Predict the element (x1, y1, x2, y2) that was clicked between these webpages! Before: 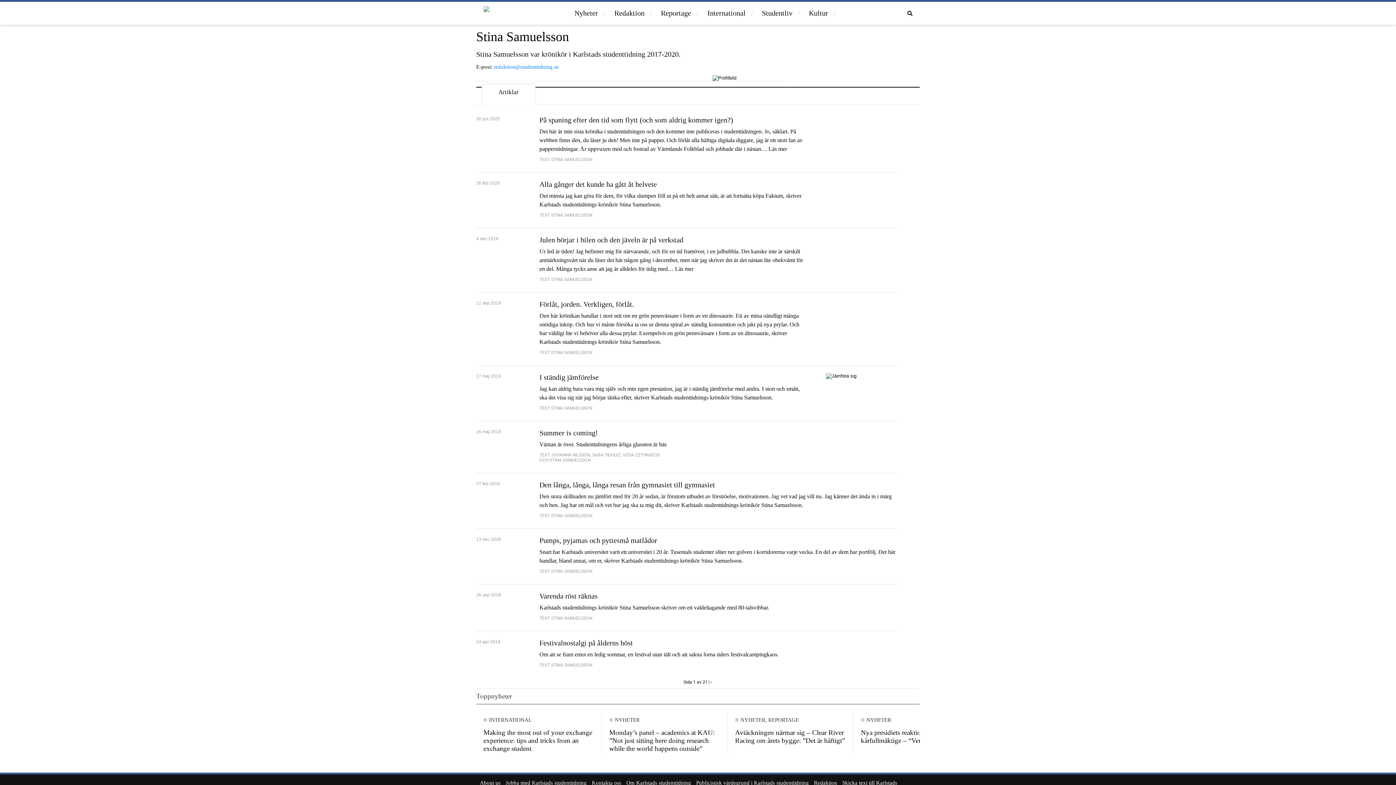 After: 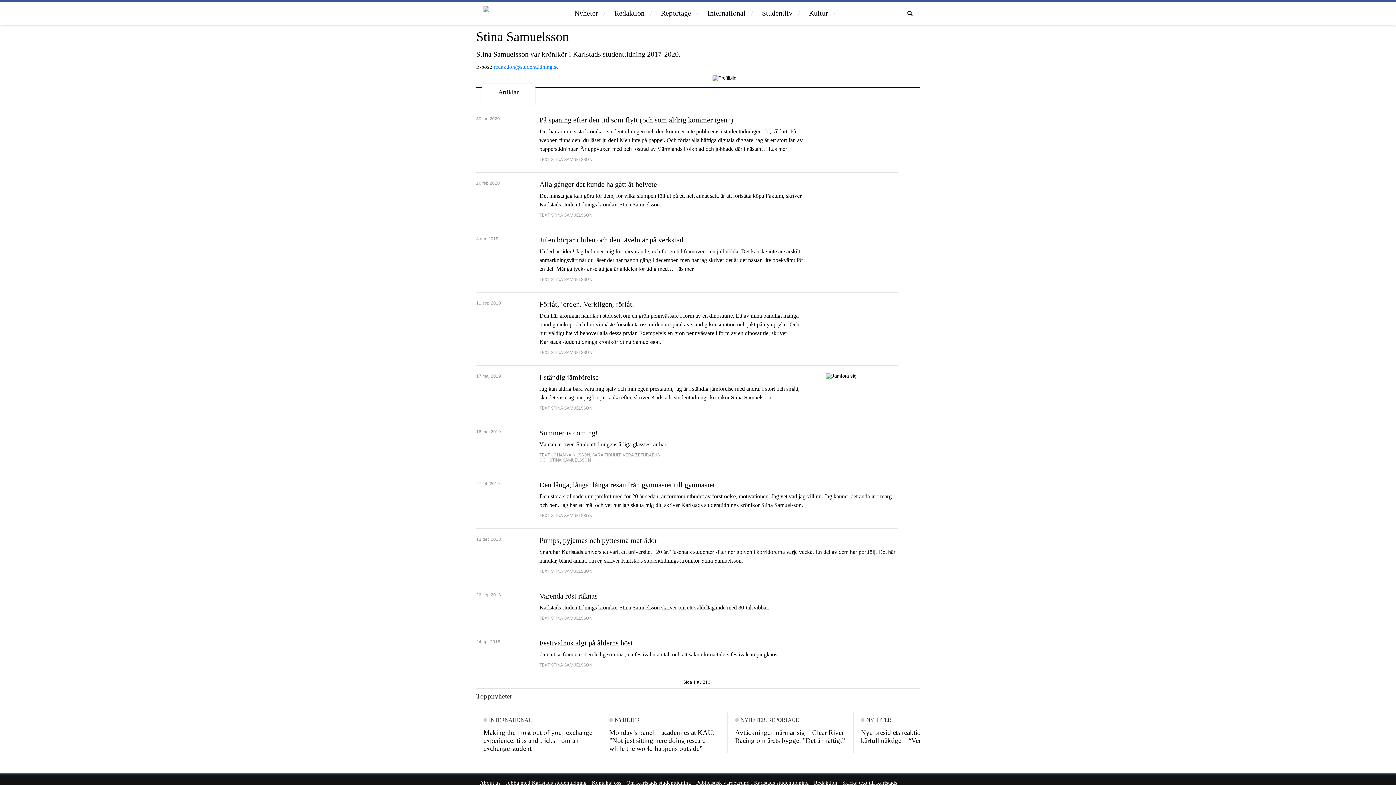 Action: bbox: (493, 64, 558, 69) label: redaktion@studenttidning.se